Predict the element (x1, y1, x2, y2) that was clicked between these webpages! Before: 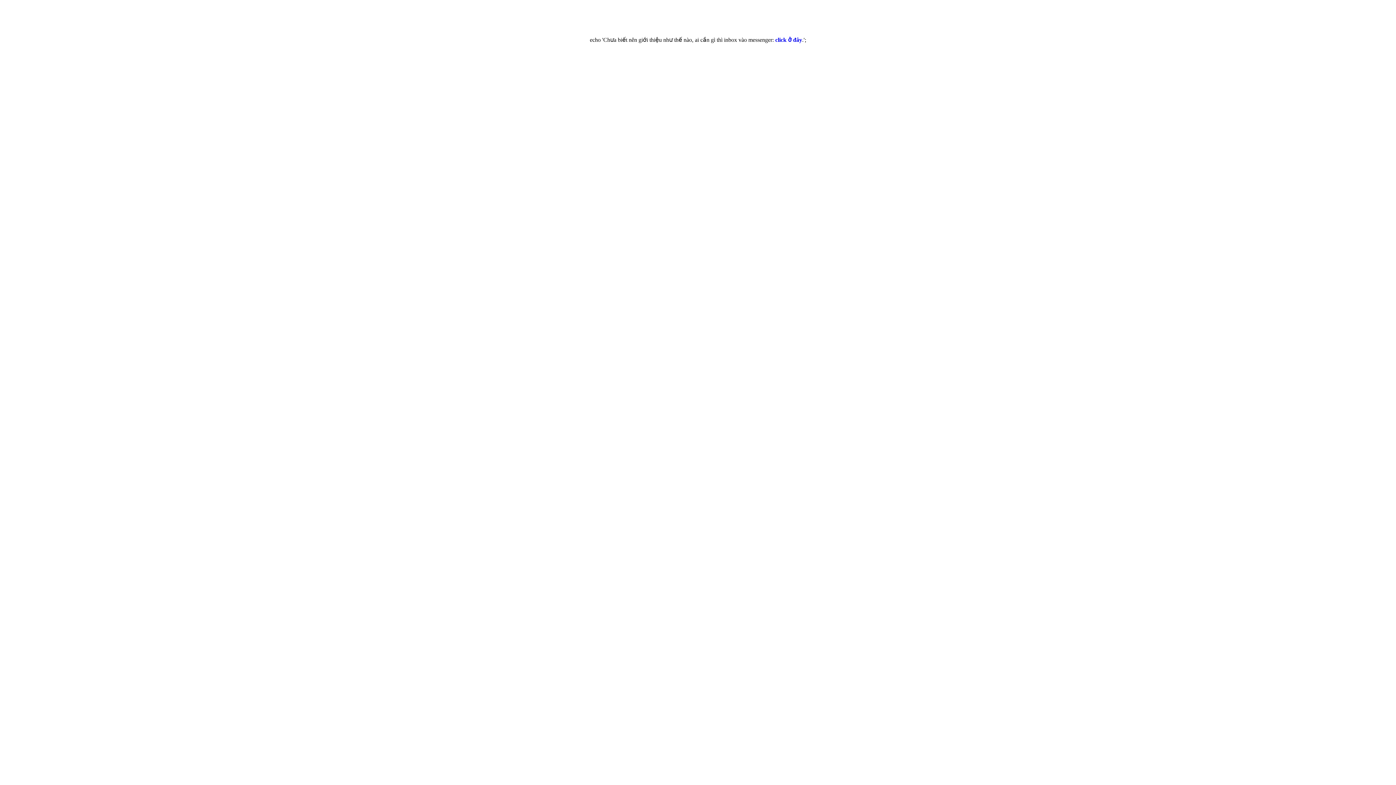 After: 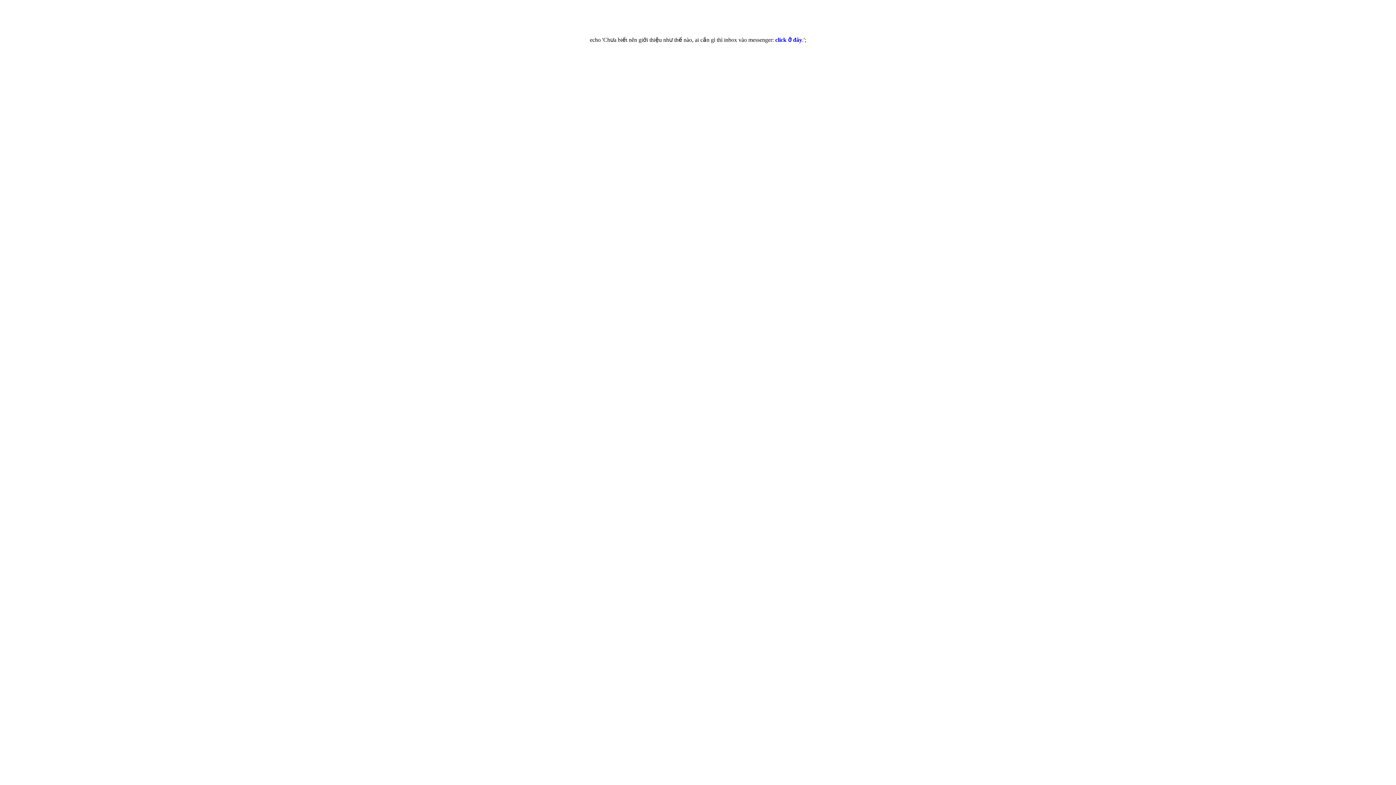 Action: label: click ở đây bbox: (775, 36, 802, 42)